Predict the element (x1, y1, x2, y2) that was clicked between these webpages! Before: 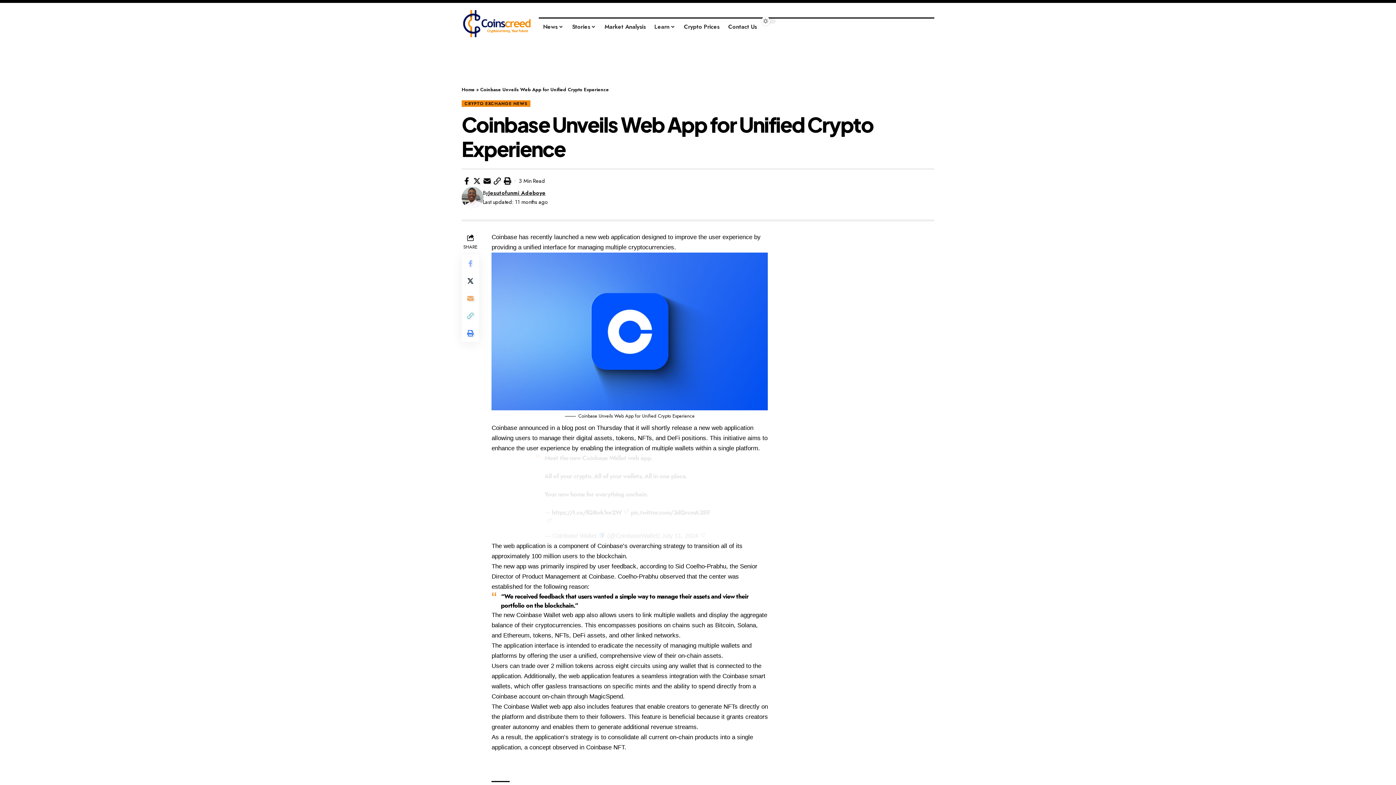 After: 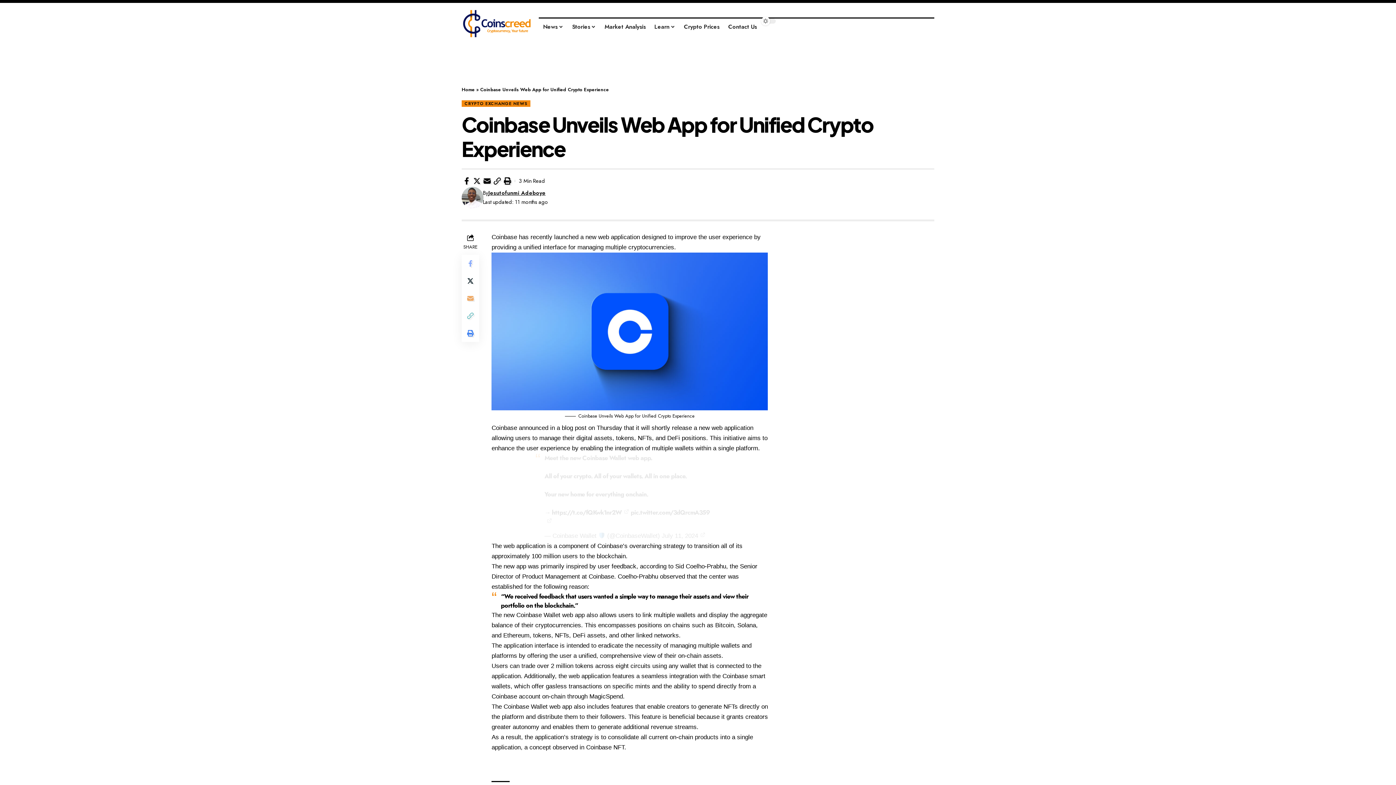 Action: label: https://t.co/fQKwk1nr2W bbox: (551, 508, 629, 517)